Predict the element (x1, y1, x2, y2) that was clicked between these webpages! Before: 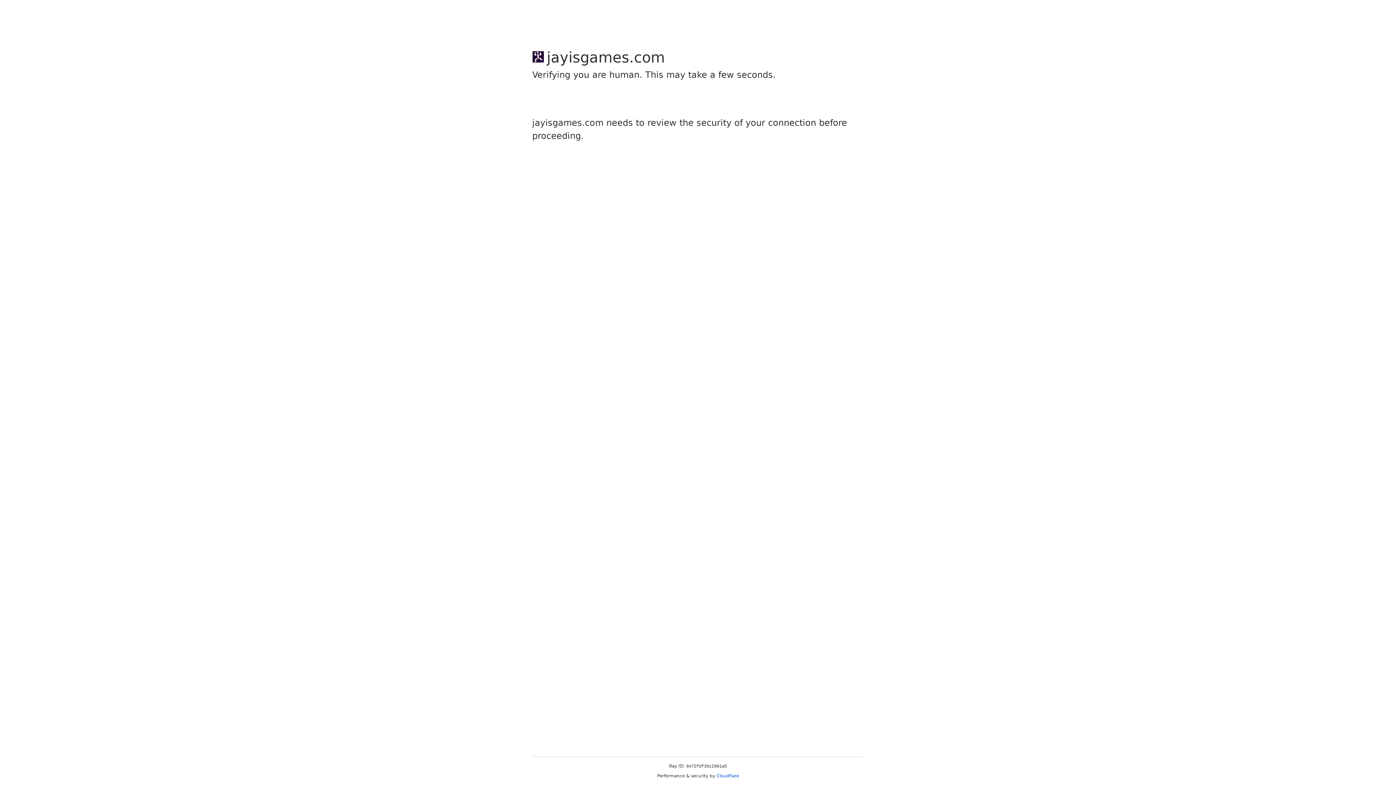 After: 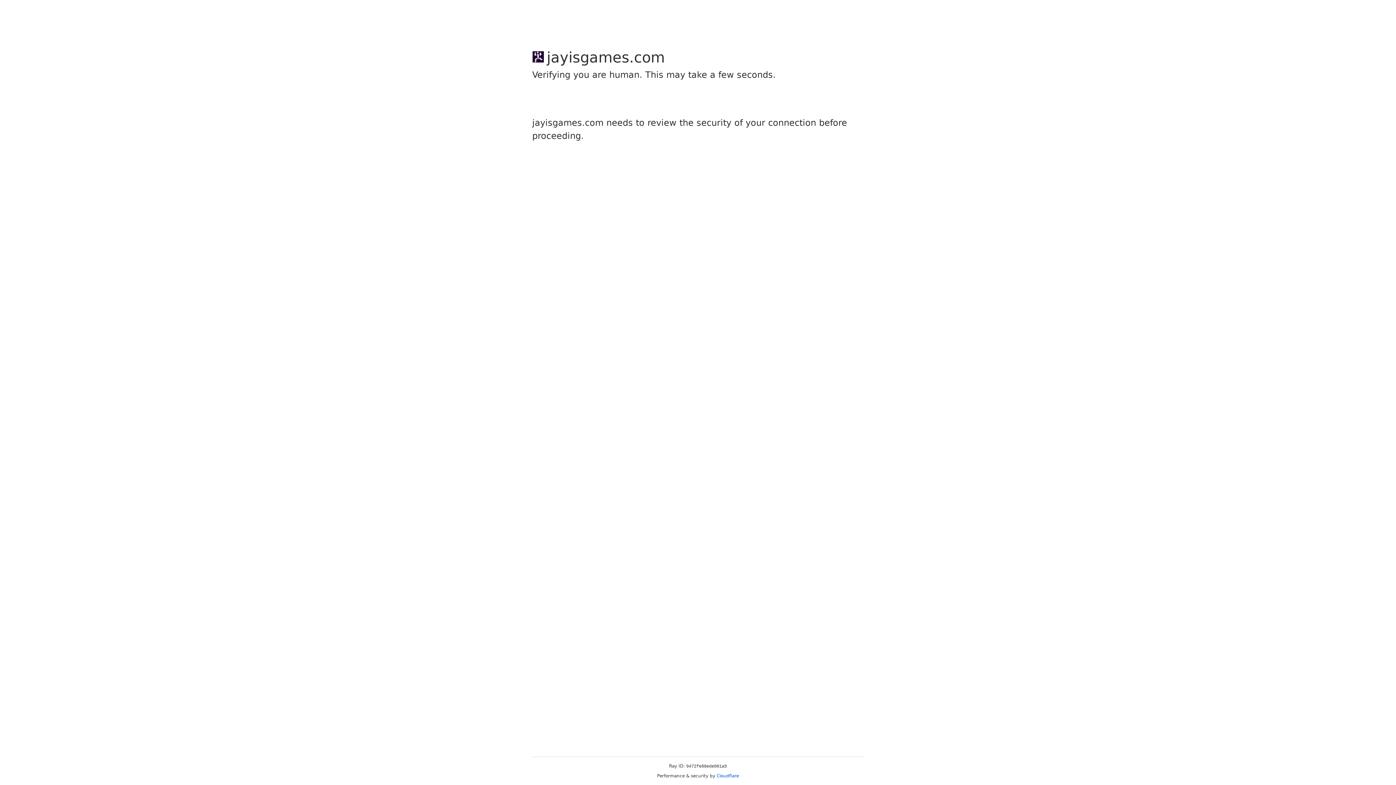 Action: label: Cloudflare bbox: (716, 773, 739, 778)